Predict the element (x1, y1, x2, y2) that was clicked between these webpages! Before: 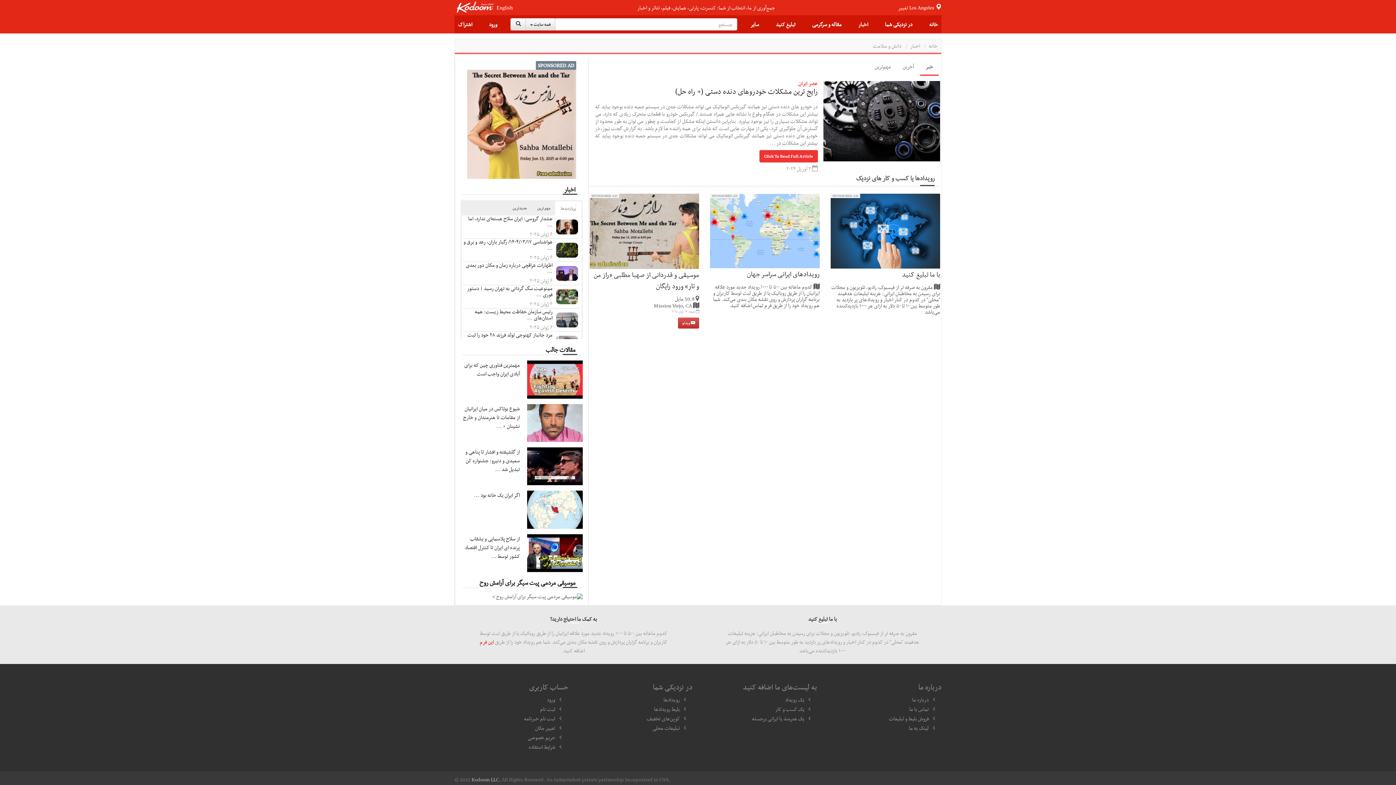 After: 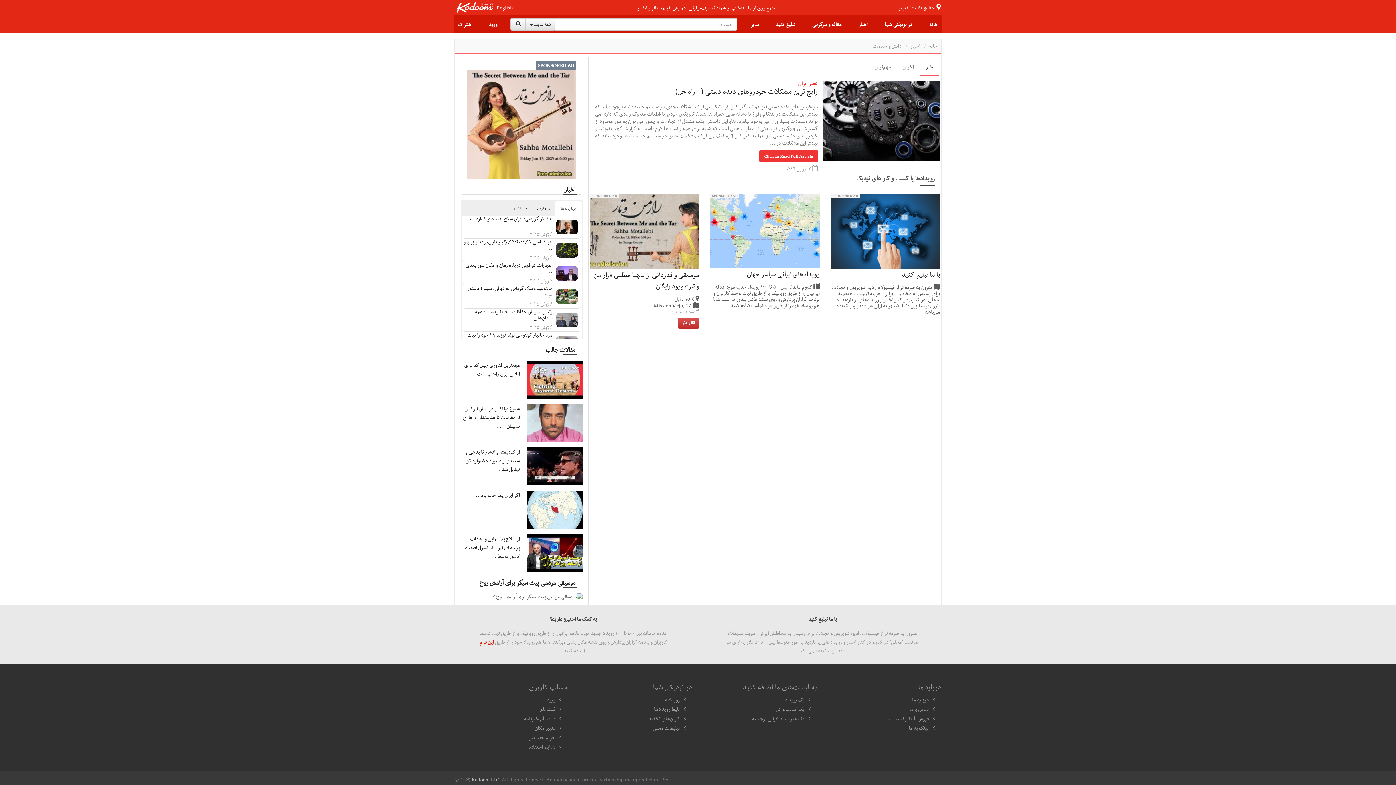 Action: bbox: (555, 201, 581, 216) label: پربازدید‌ها